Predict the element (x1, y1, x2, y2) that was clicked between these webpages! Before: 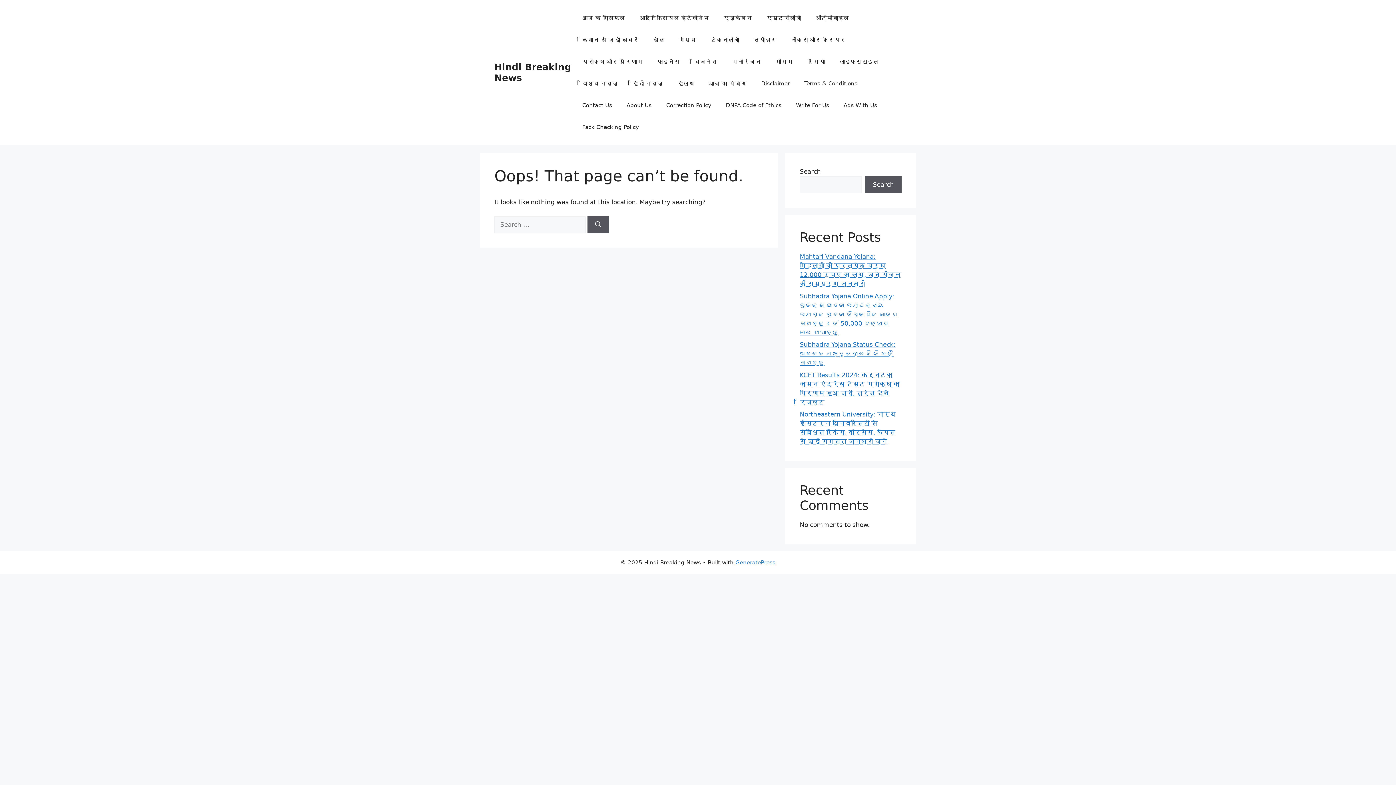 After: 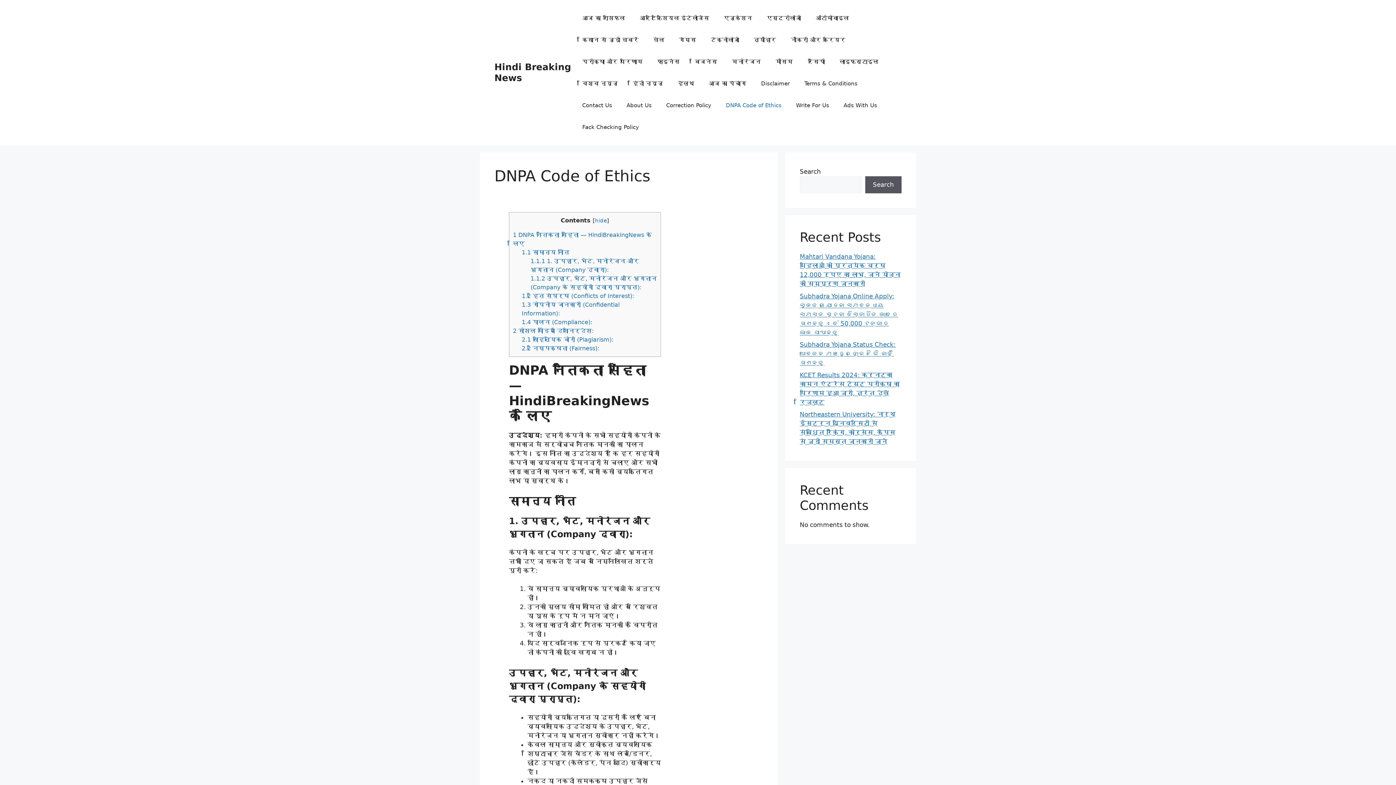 Action: bbox: (718, 94, 788, 116) label: DNPA Code of Ethics